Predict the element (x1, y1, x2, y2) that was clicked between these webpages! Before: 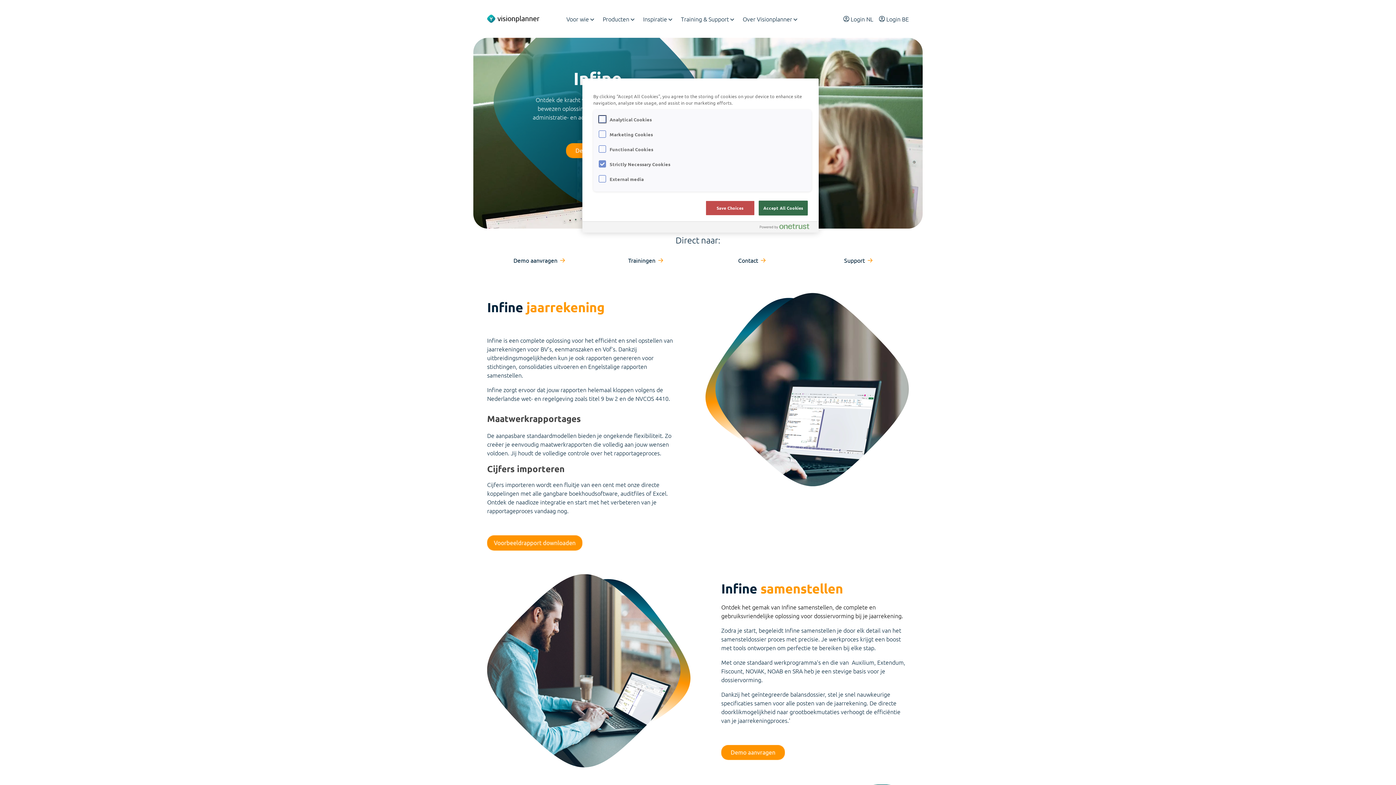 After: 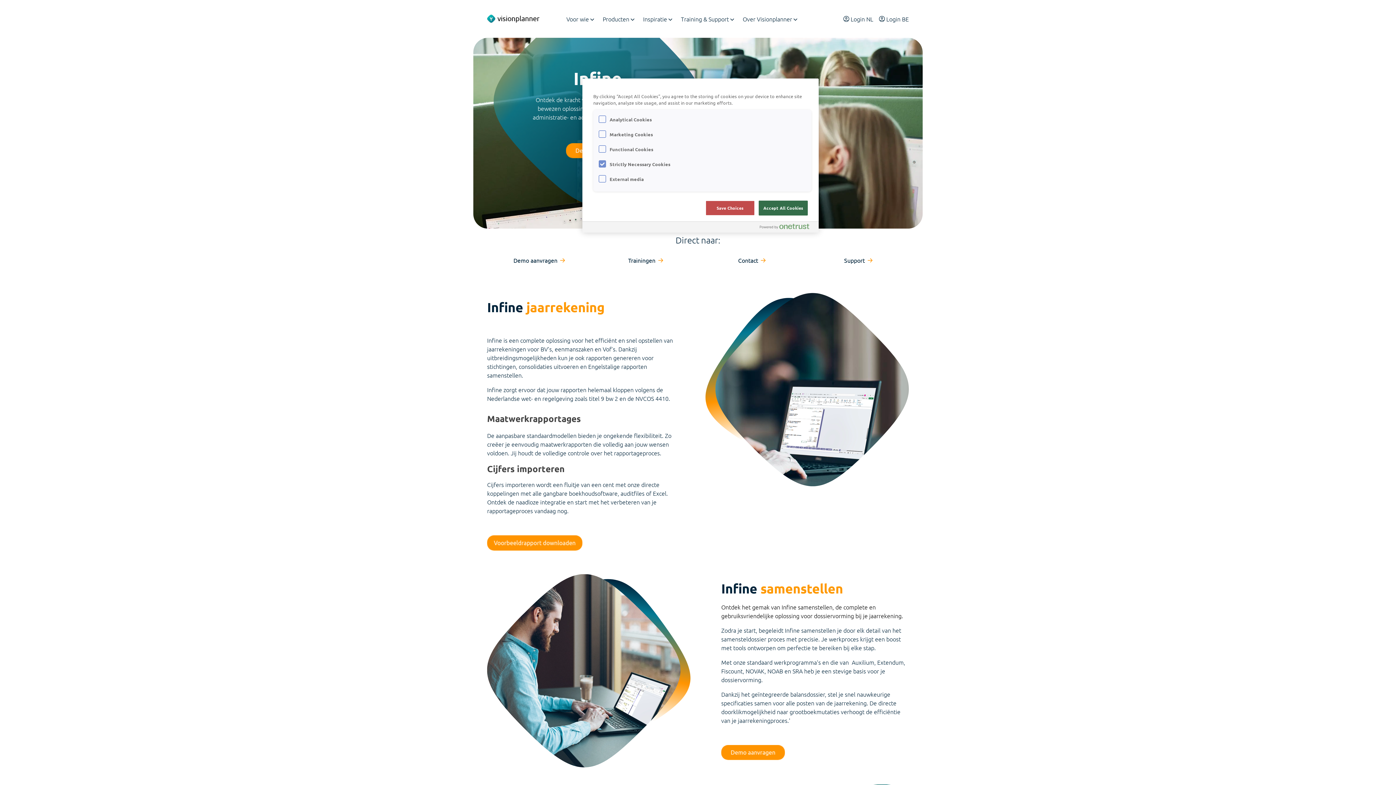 Action: bbox: (721, 754, 785, 762)